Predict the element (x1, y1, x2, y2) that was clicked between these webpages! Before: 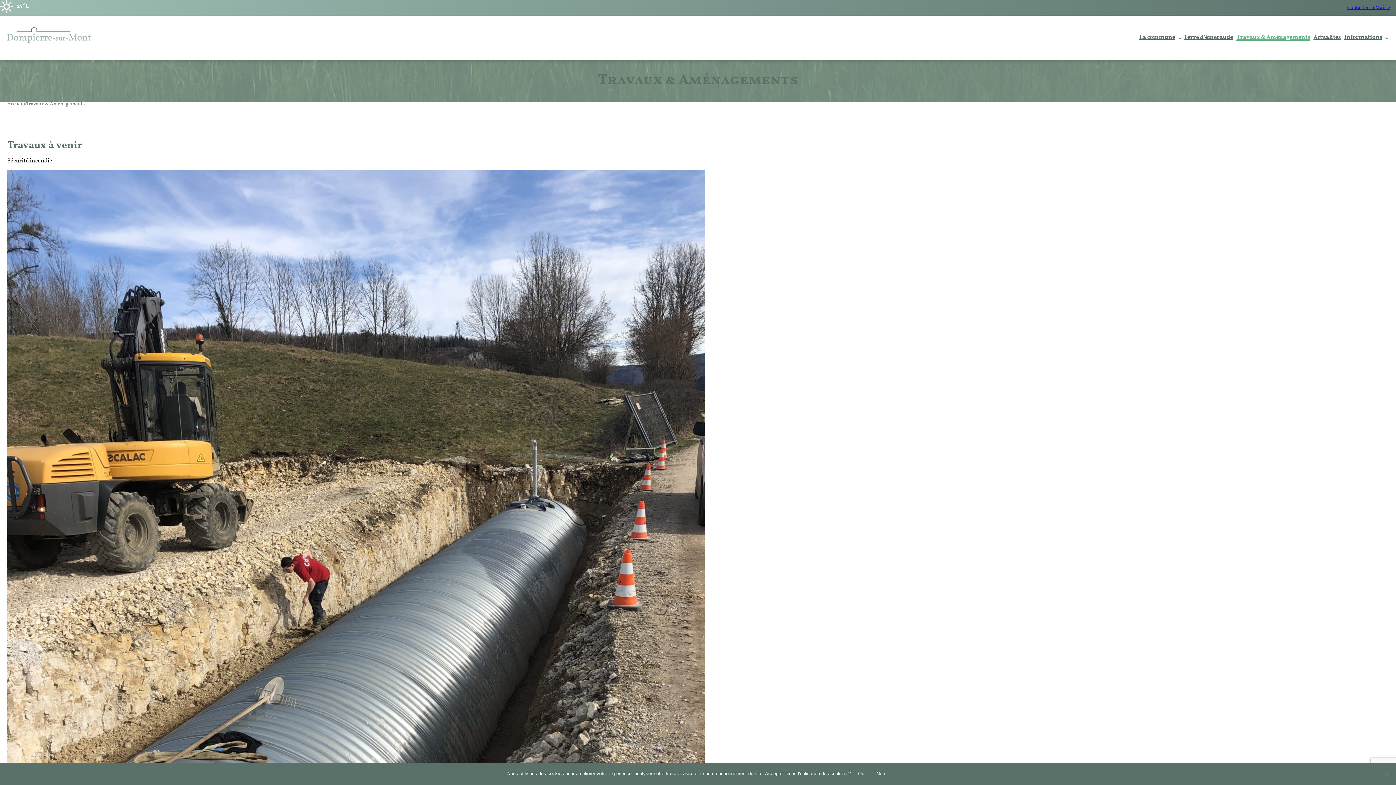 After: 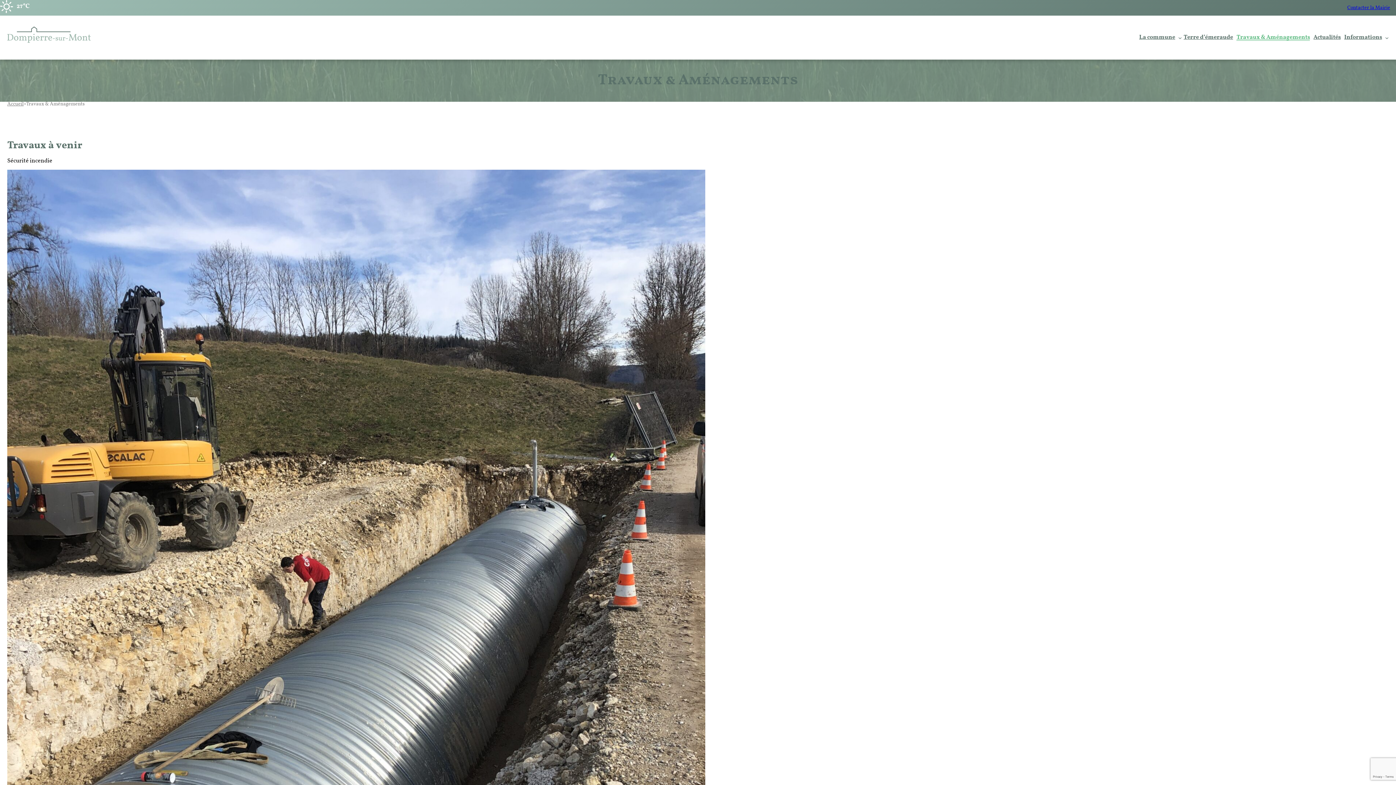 Action: label: Non bbox: (873, 768, 889, 779)